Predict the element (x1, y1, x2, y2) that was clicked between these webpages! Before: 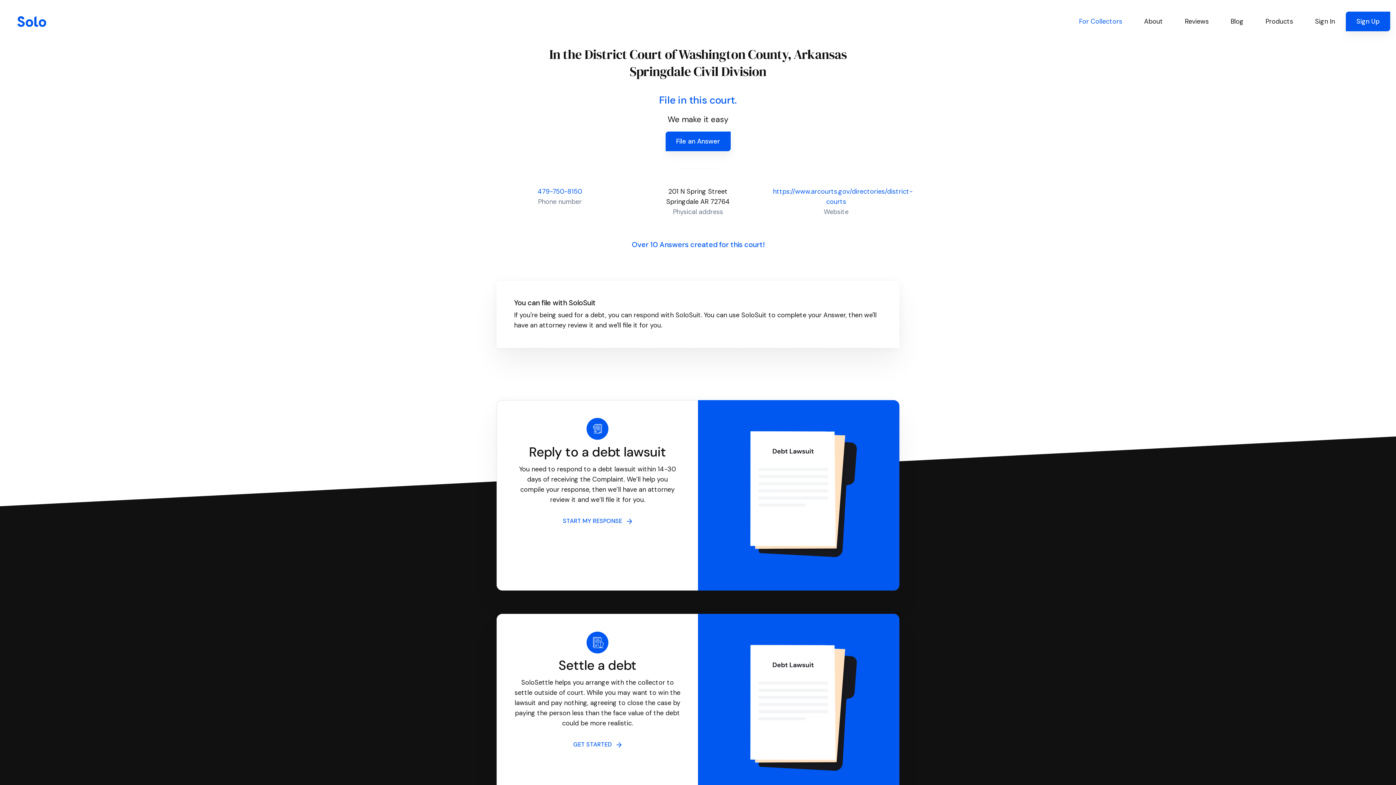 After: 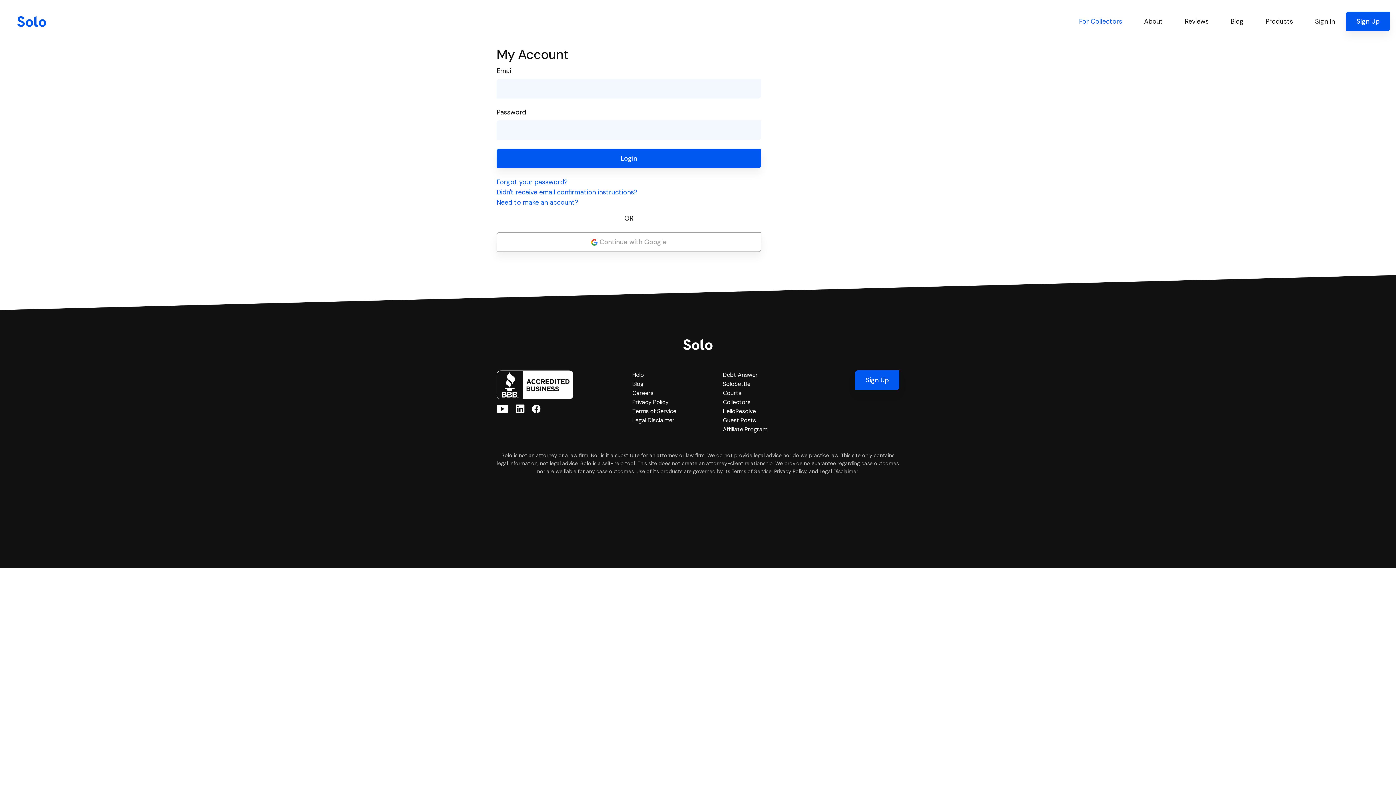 Action: bbox: (1304, 13, 1346, 29) label: Sign In